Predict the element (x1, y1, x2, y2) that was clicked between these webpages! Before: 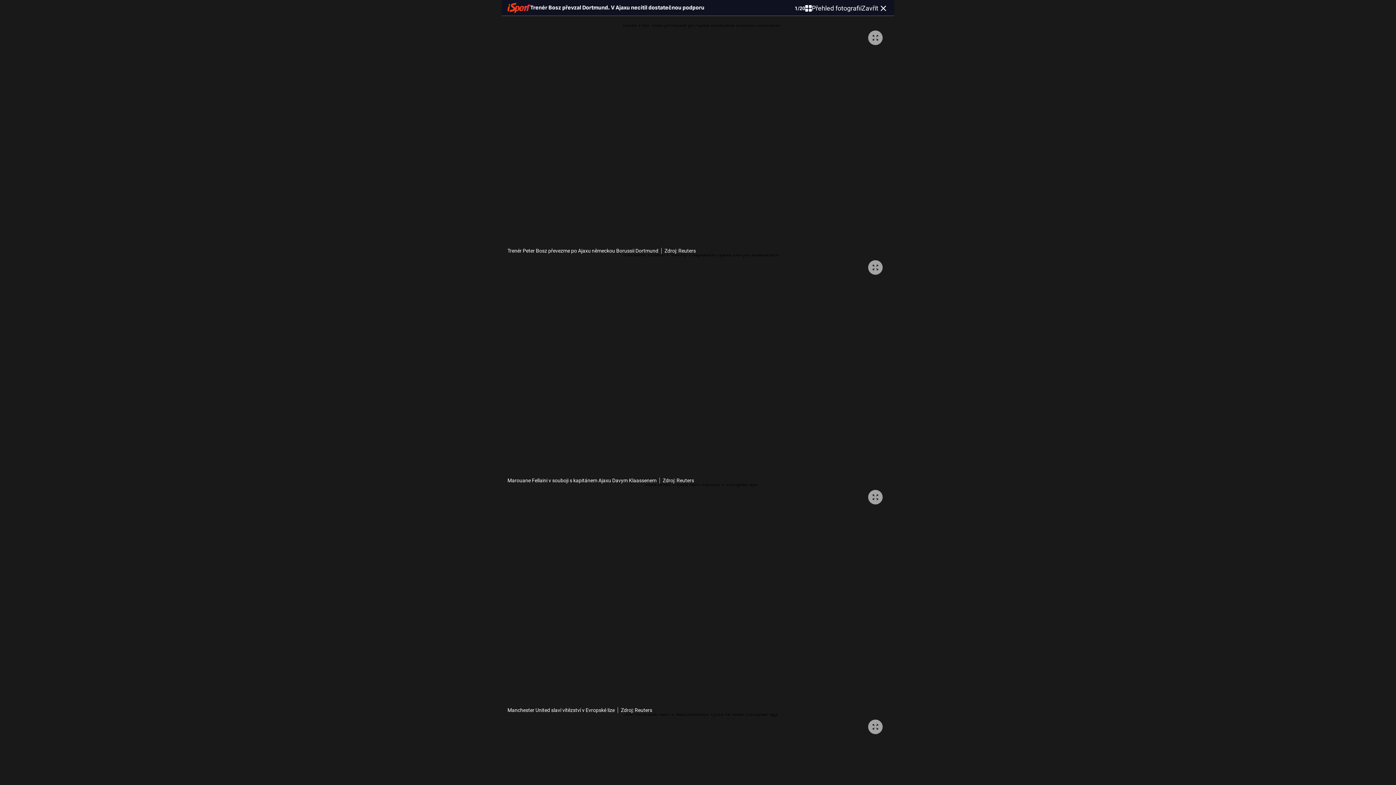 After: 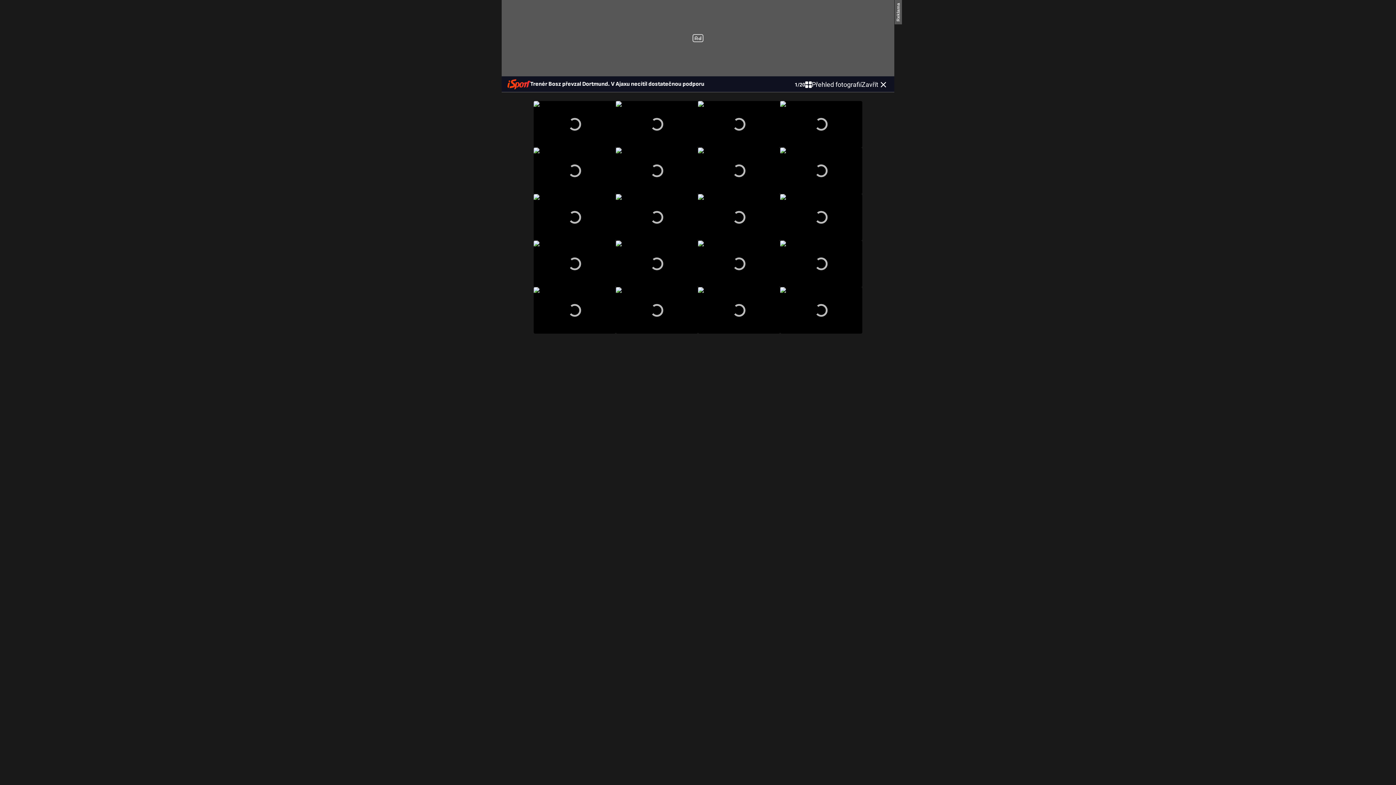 Action: label: Přehled fotografií bbox: (805, 2, 861, 13)